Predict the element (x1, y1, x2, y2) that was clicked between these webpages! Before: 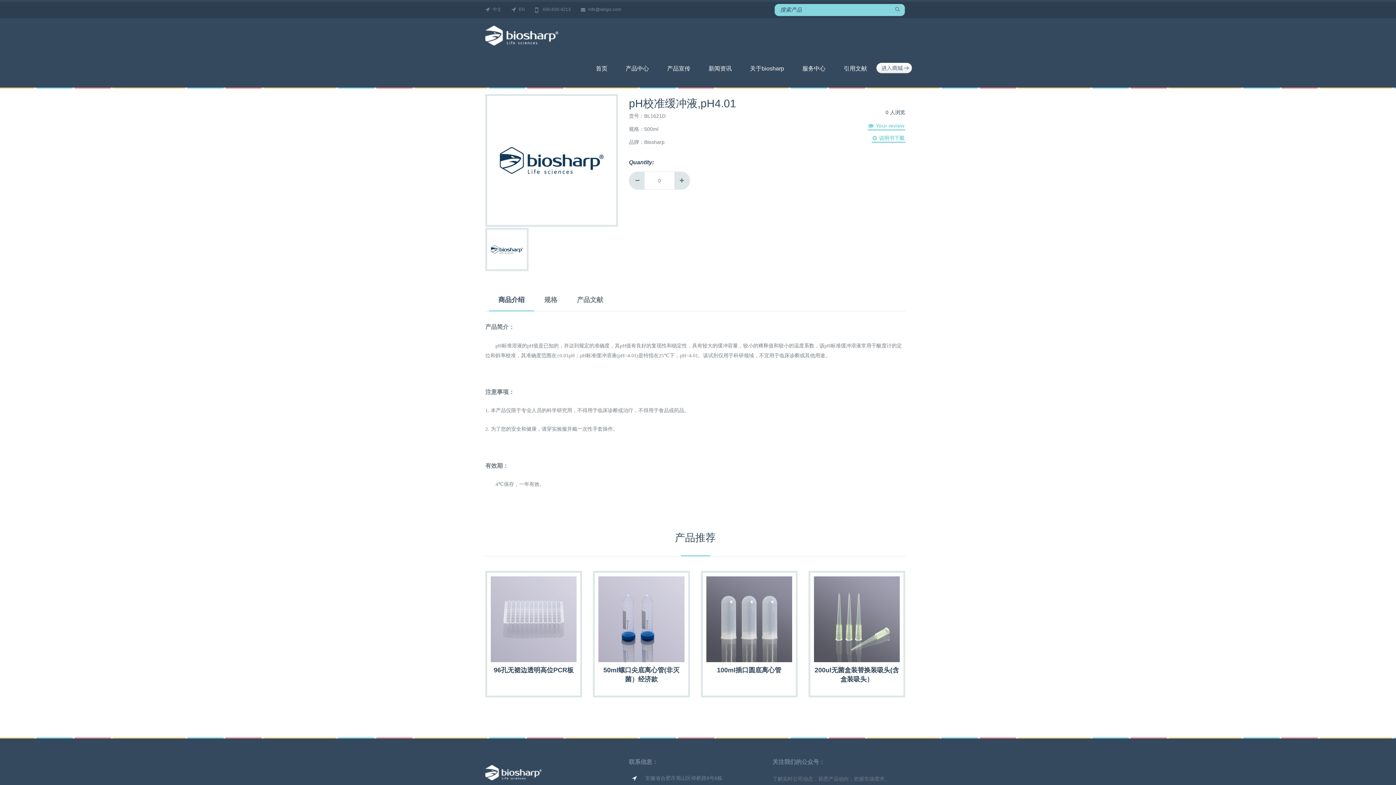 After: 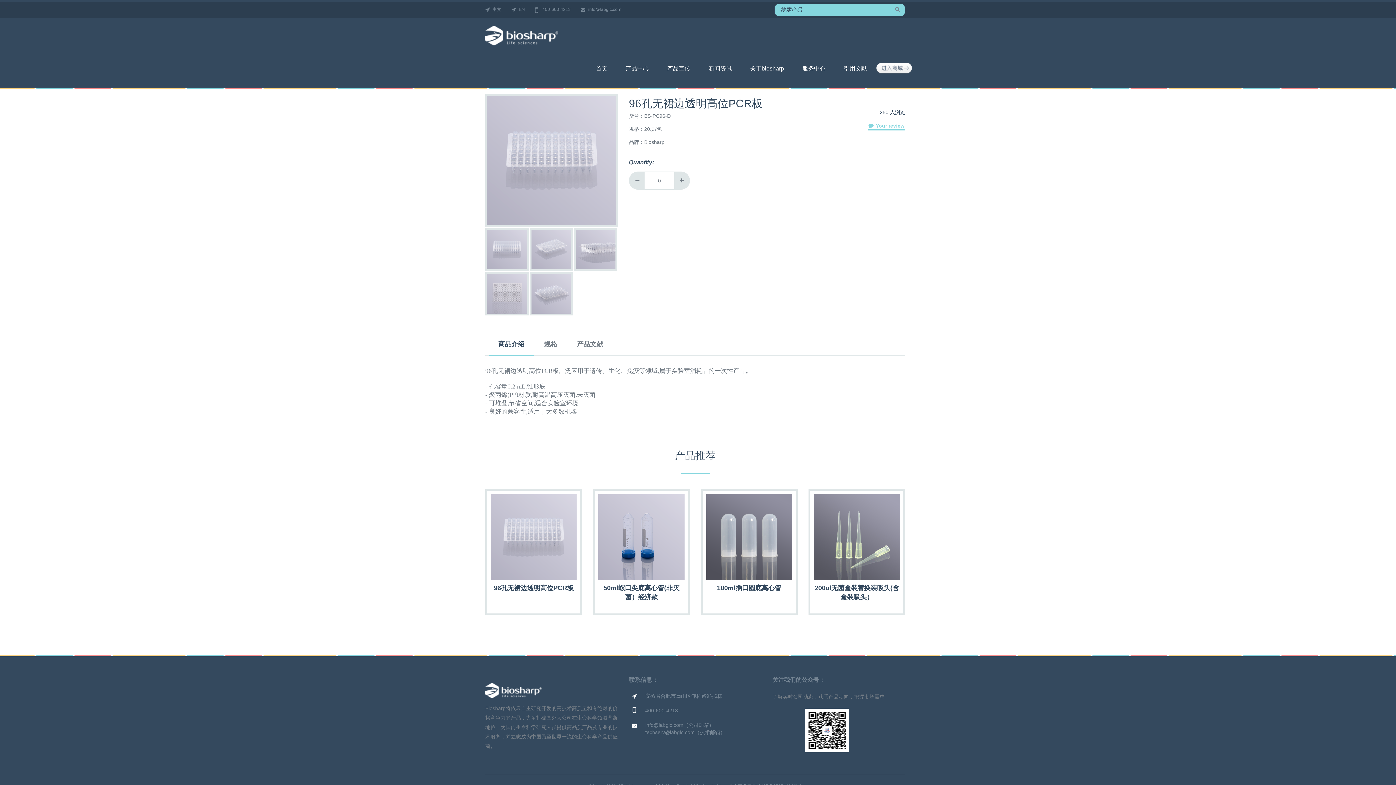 Action: bbox: (490, 616, 576, 622)